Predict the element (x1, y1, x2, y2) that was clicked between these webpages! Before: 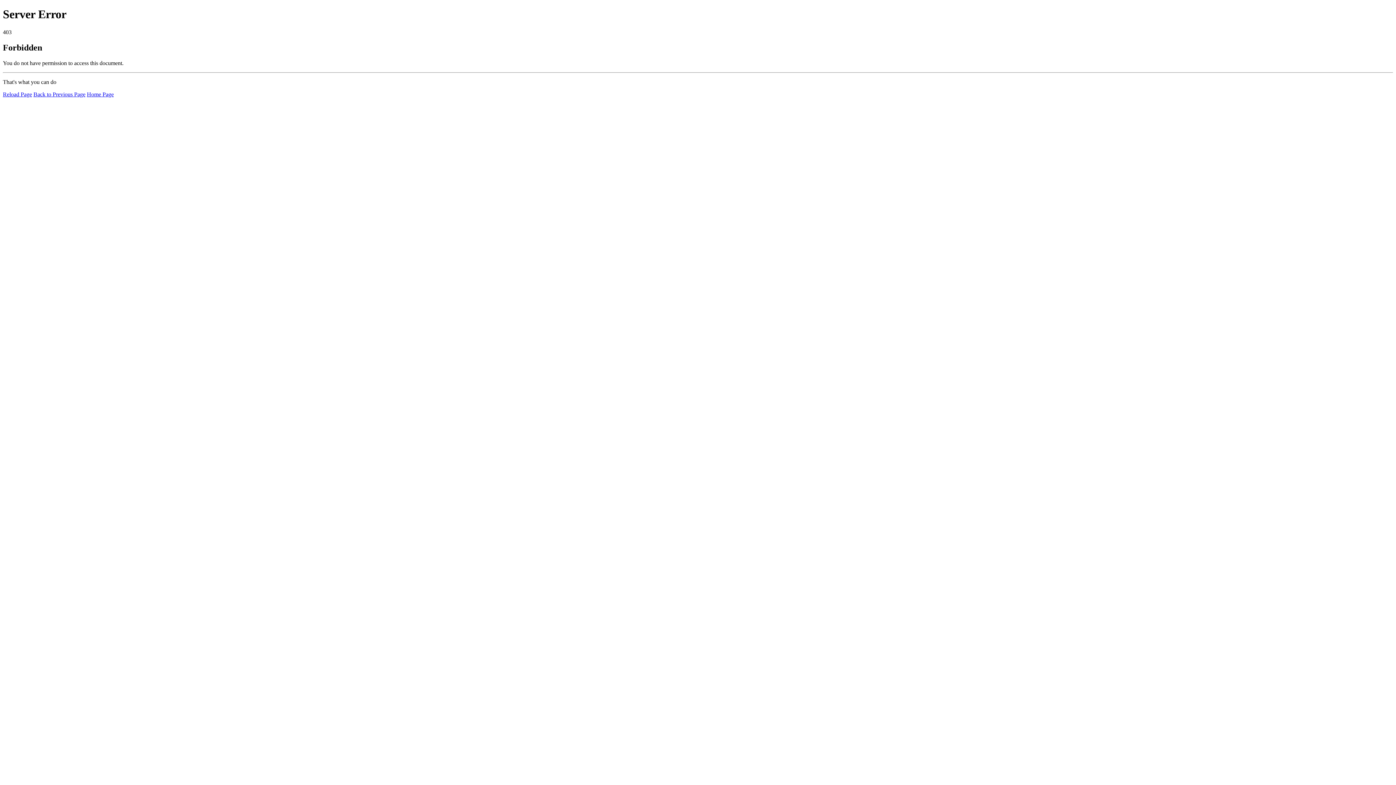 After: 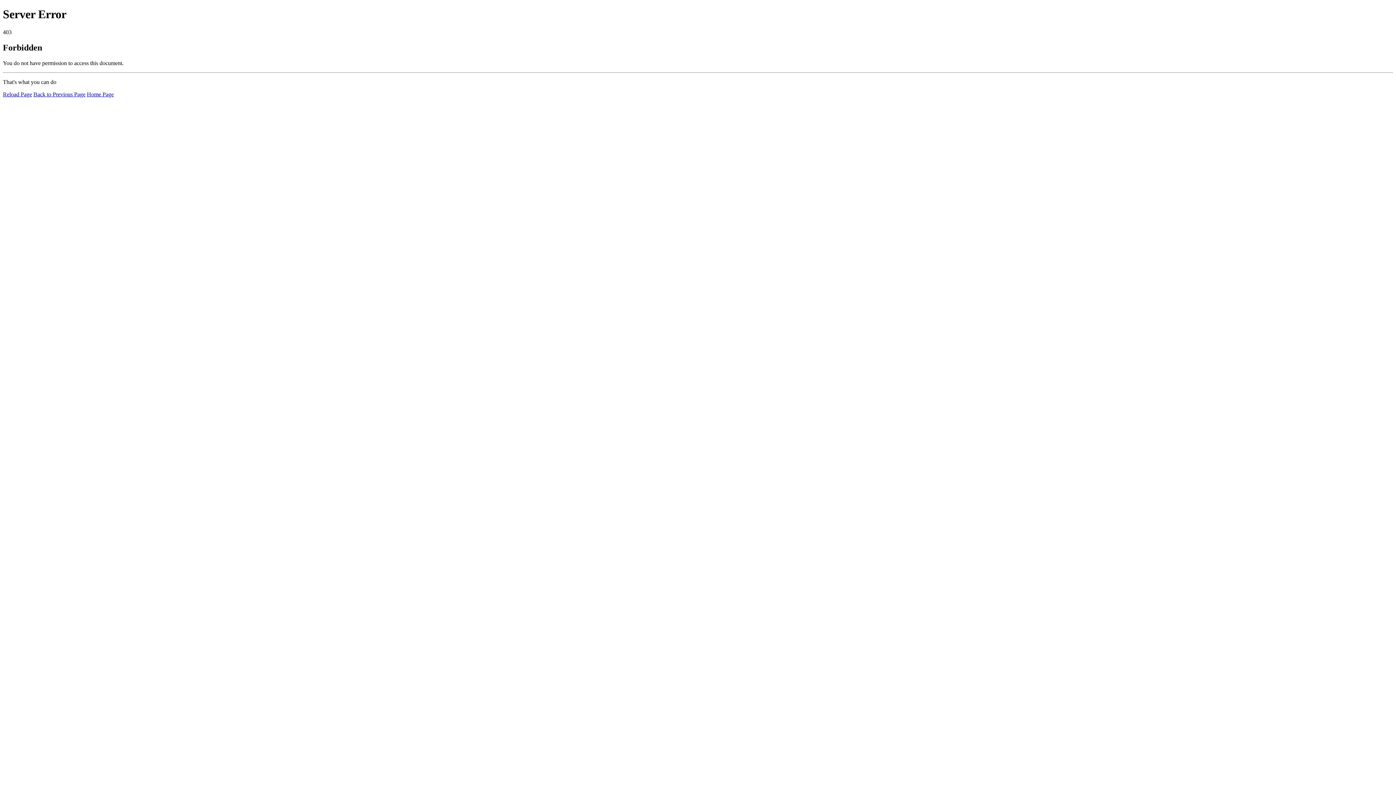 Action: bbox: (2, 91, 32, 97) label: Reload Page